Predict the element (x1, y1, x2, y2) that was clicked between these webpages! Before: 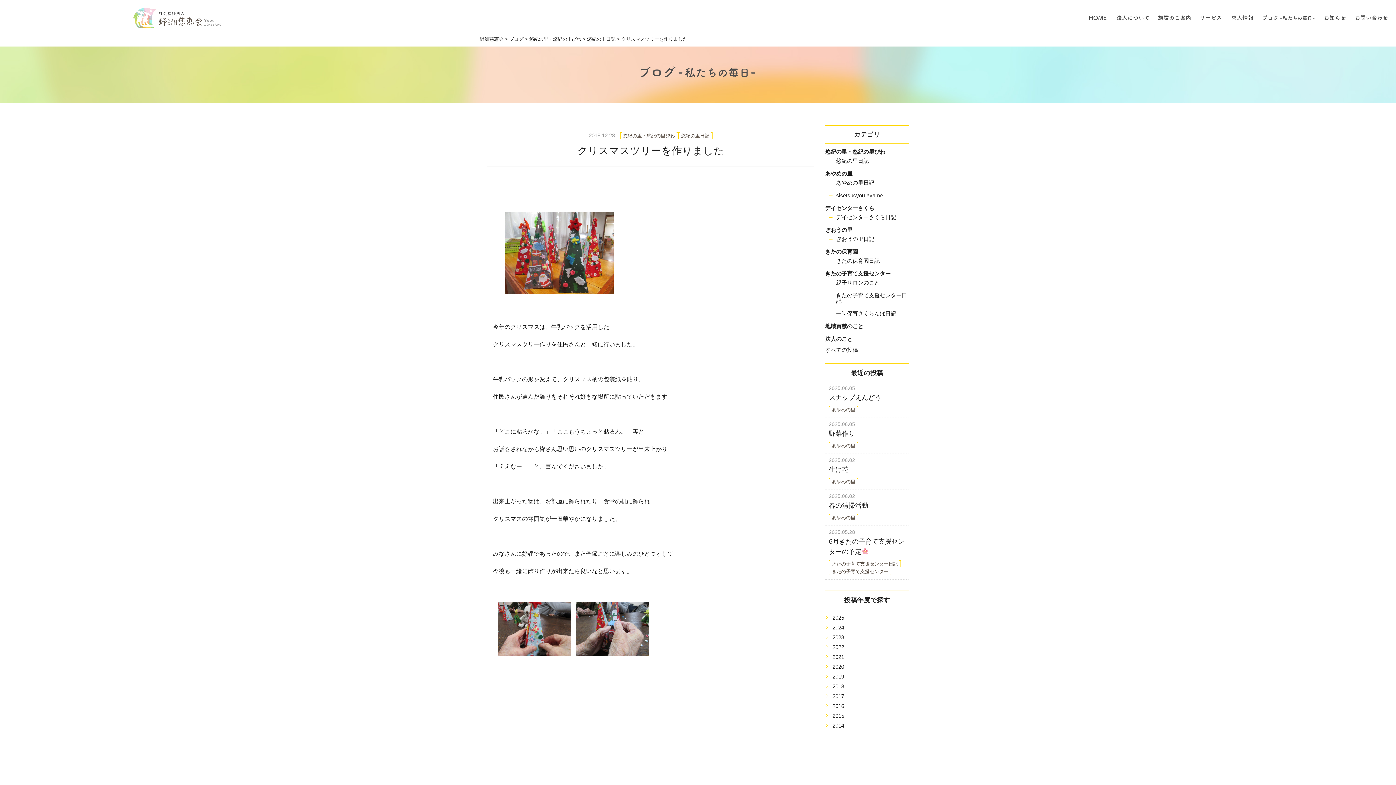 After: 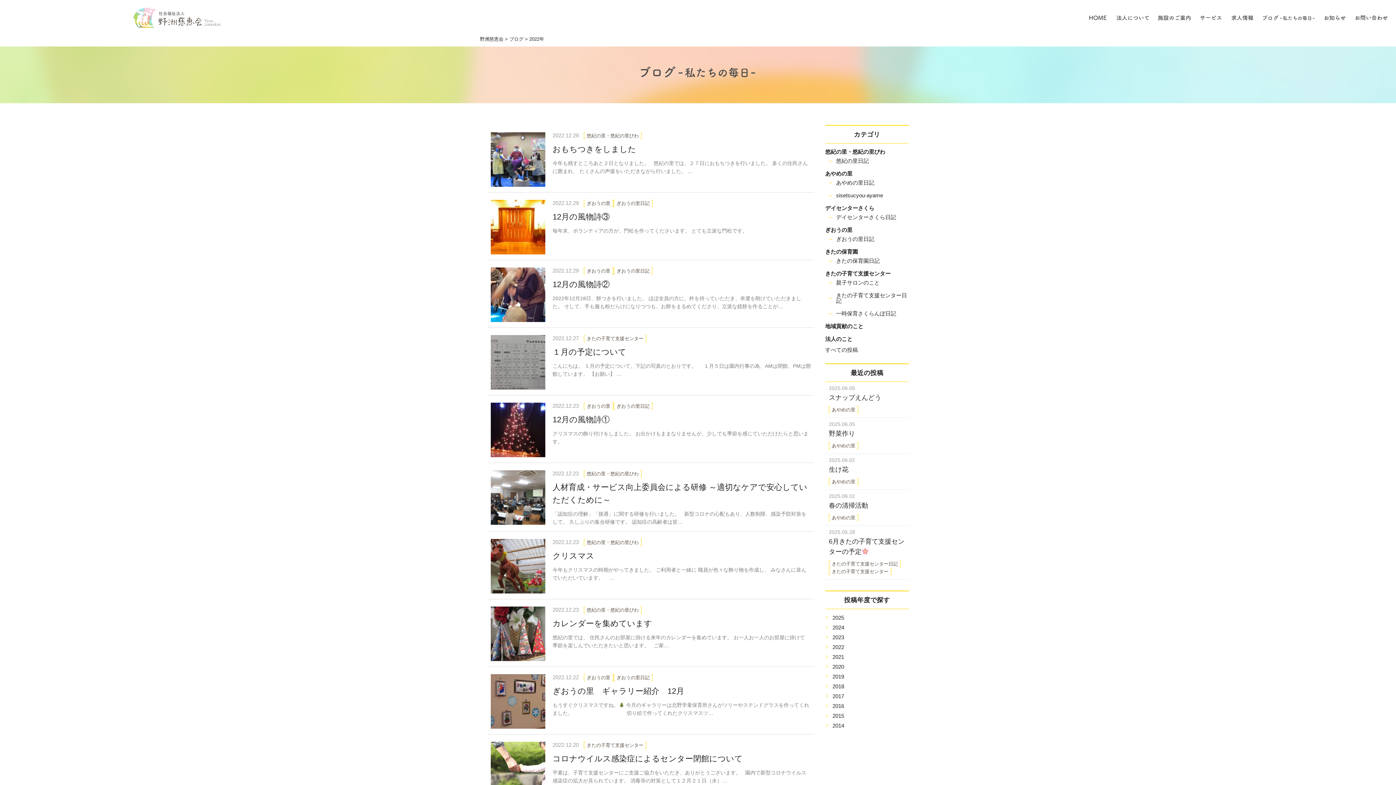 Action: label: 2022 bbox: (825, 642, 909, 652)